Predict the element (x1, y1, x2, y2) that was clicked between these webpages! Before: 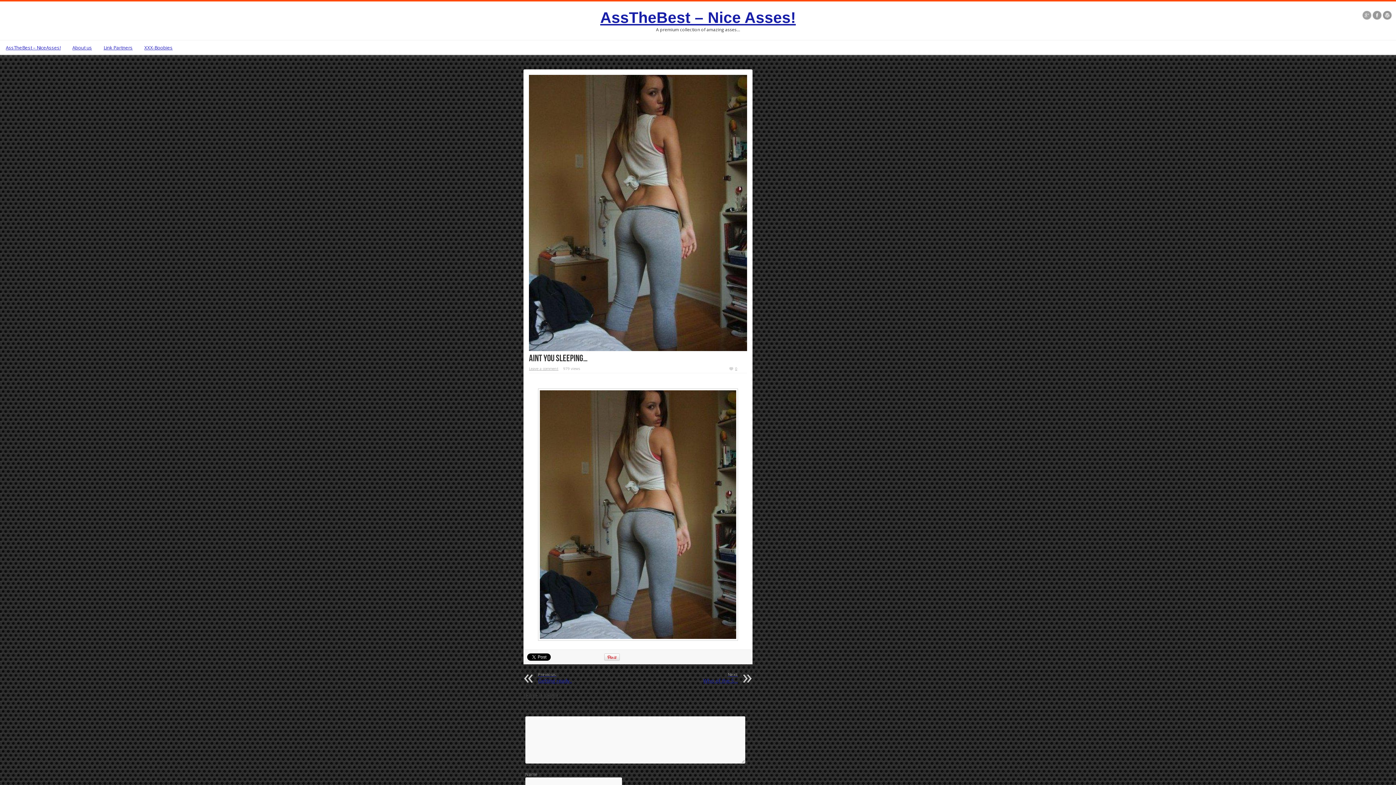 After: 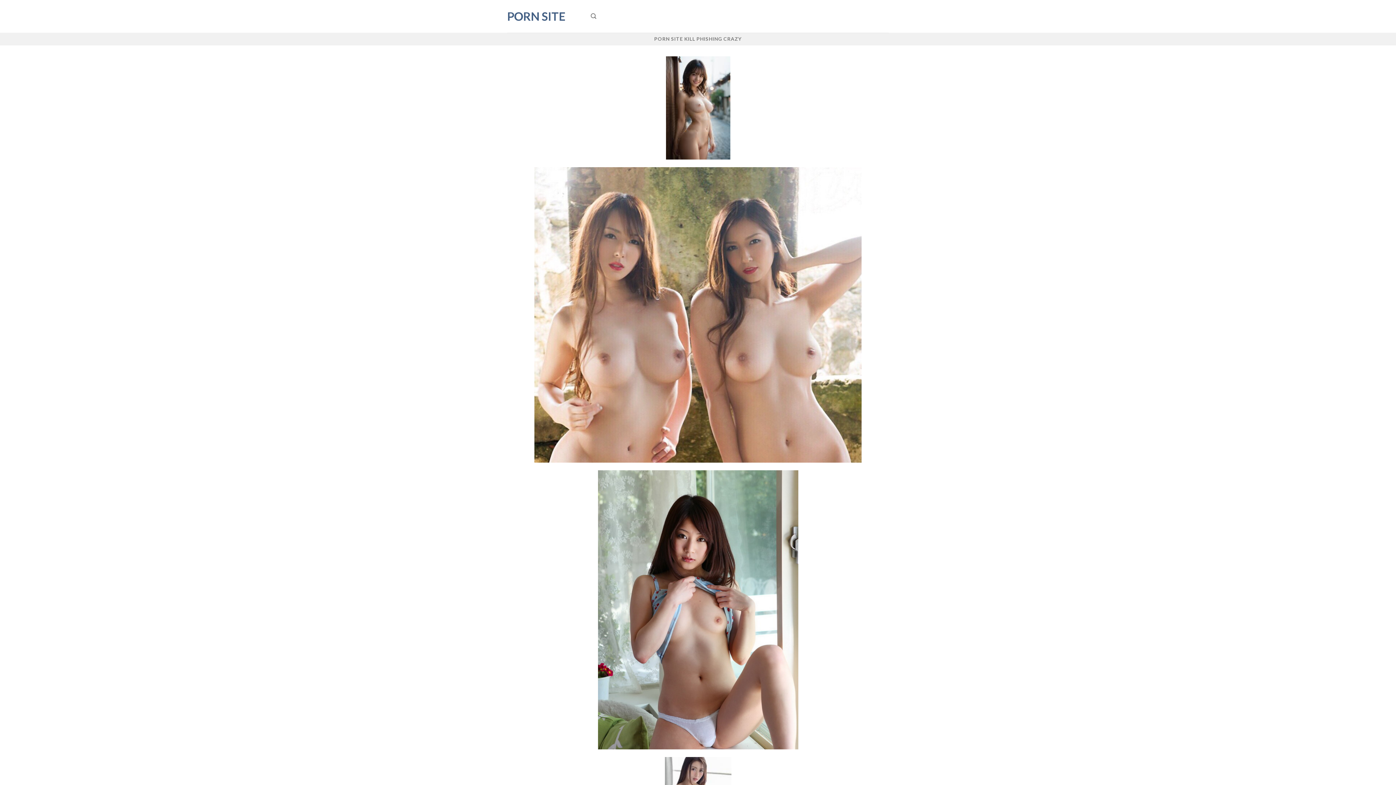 Action: label: XXX-Boobies bbox: (138, 40, 178, 55)